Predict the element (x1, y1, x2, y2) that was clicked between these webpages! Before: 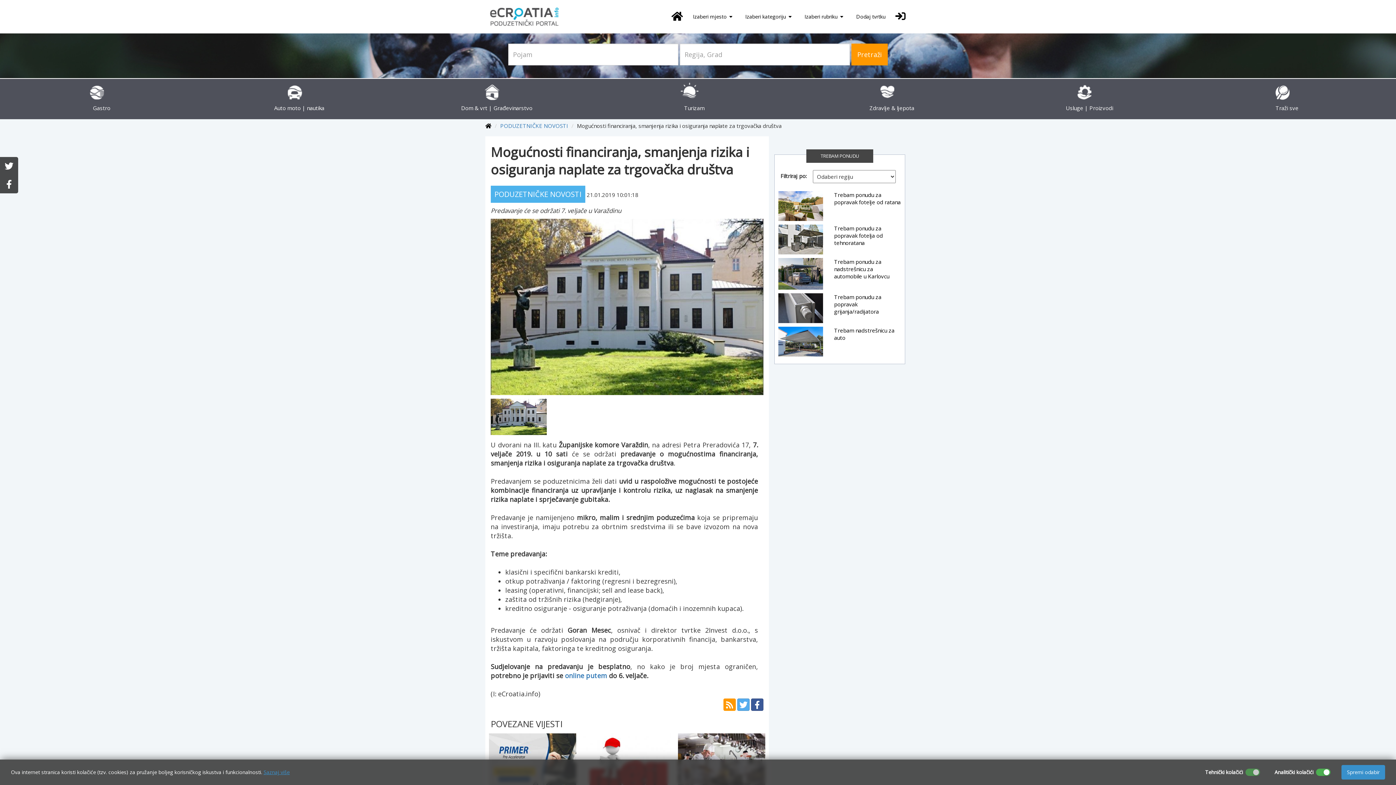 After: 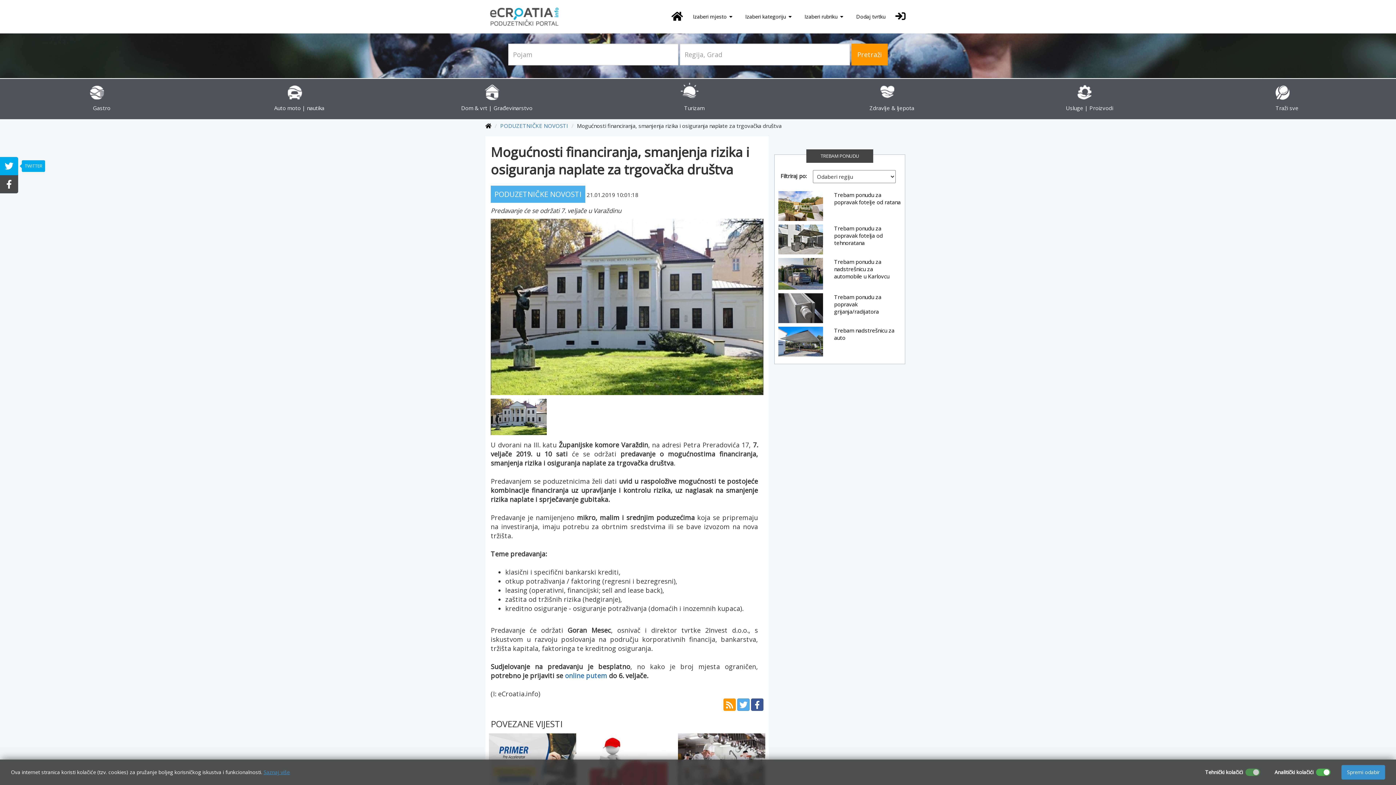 Action: label: TWITTER bbox: (0, 157, 18, 175)